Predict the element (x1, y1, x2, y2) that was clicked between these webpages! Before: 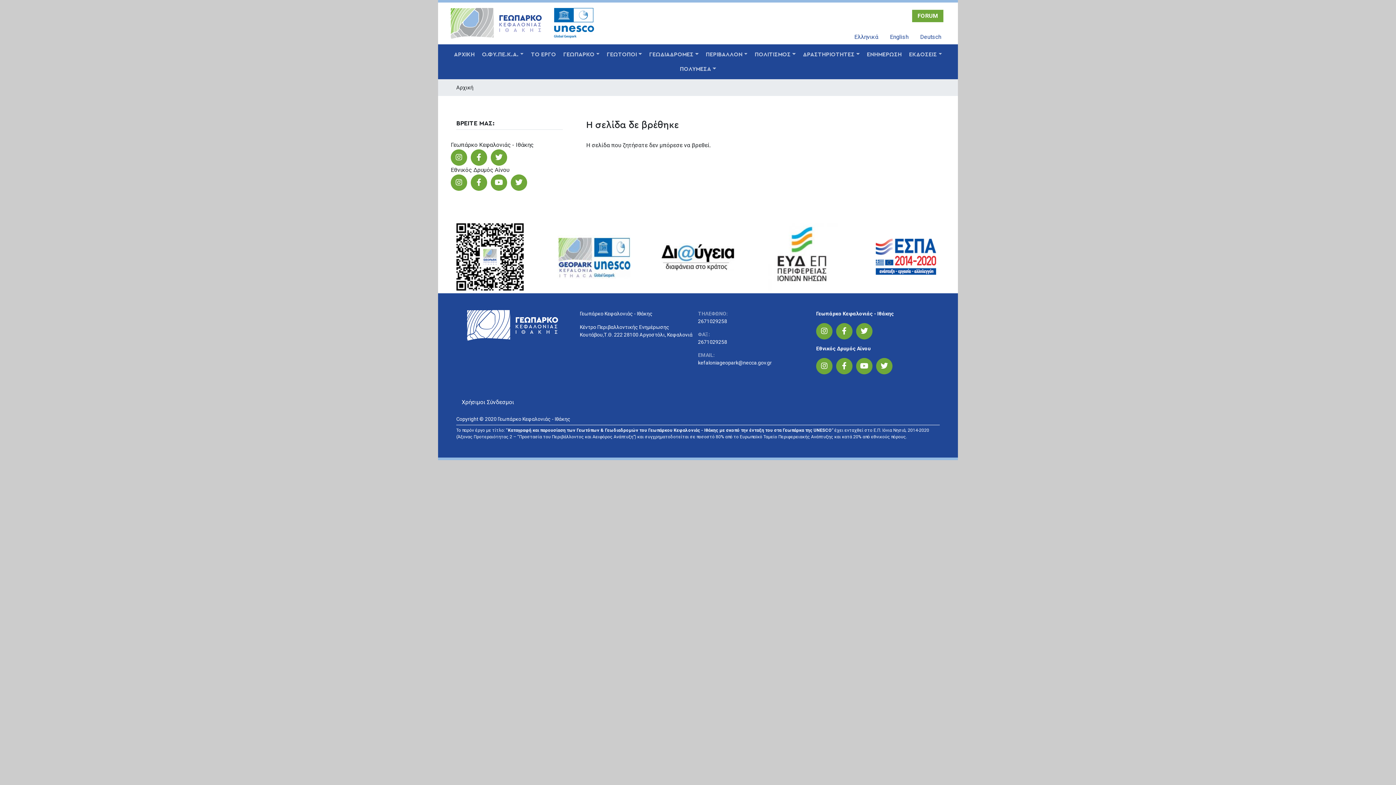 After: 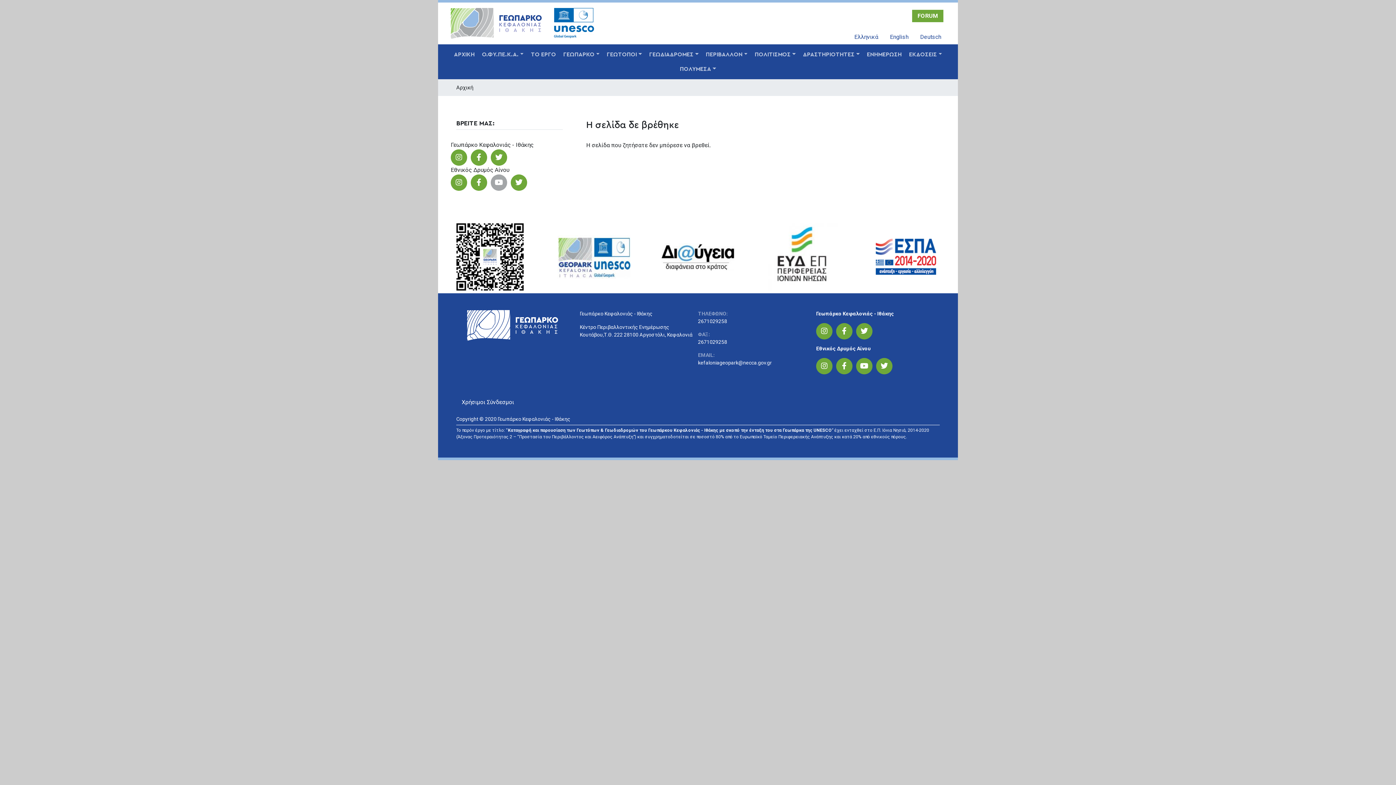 Action: bbox: (490, 174, 507, 190)